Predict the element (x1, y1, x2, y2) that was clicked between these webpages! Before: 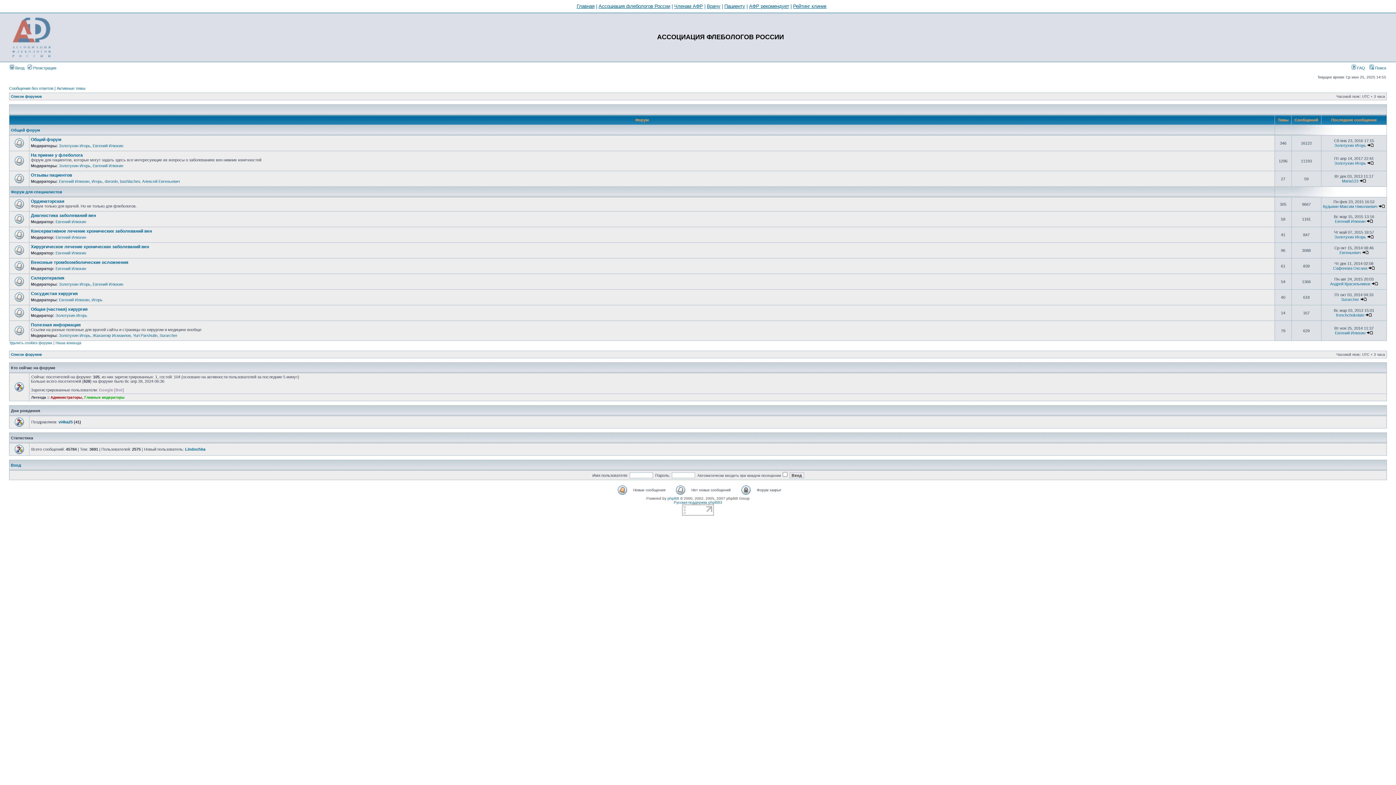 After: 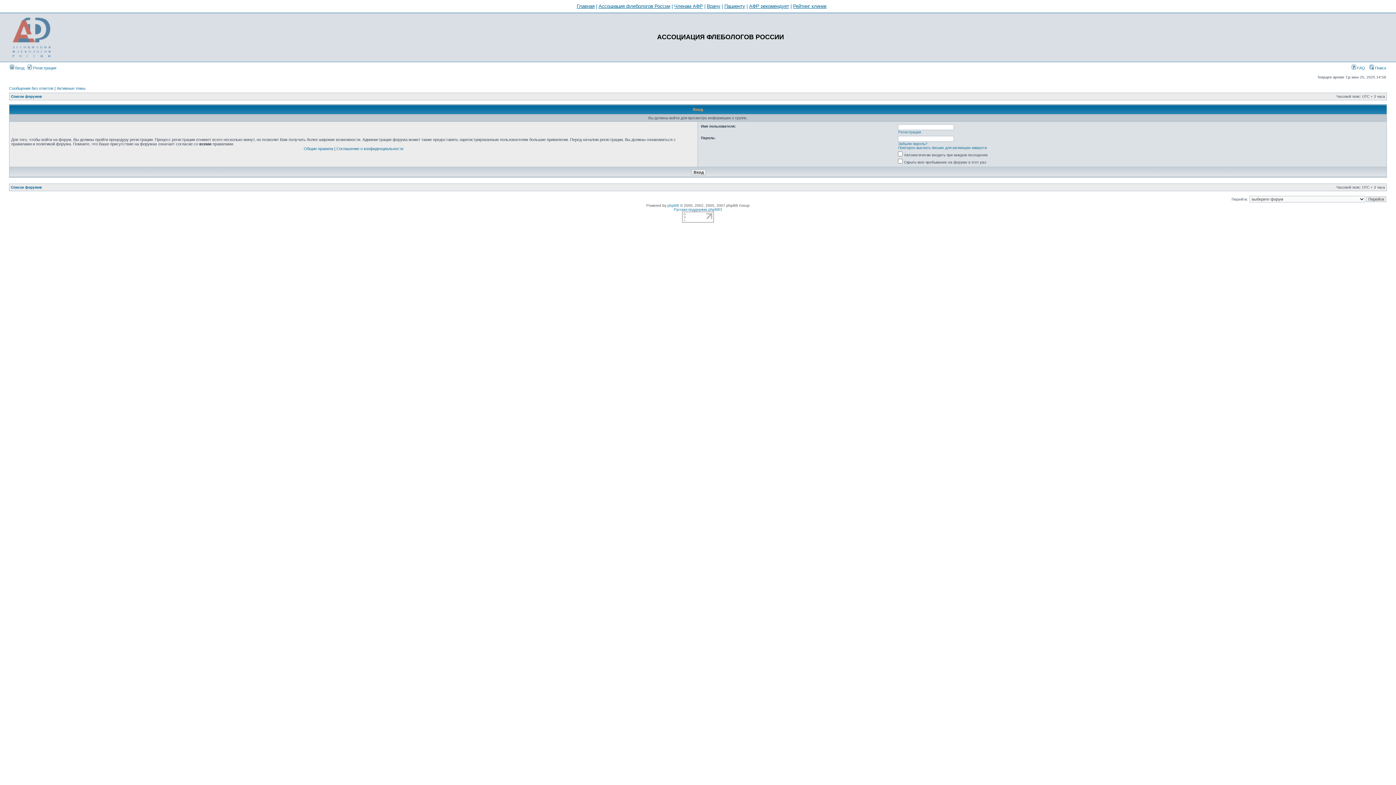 Action: bbox: (50, 395, 82, 399) label: Администраторы